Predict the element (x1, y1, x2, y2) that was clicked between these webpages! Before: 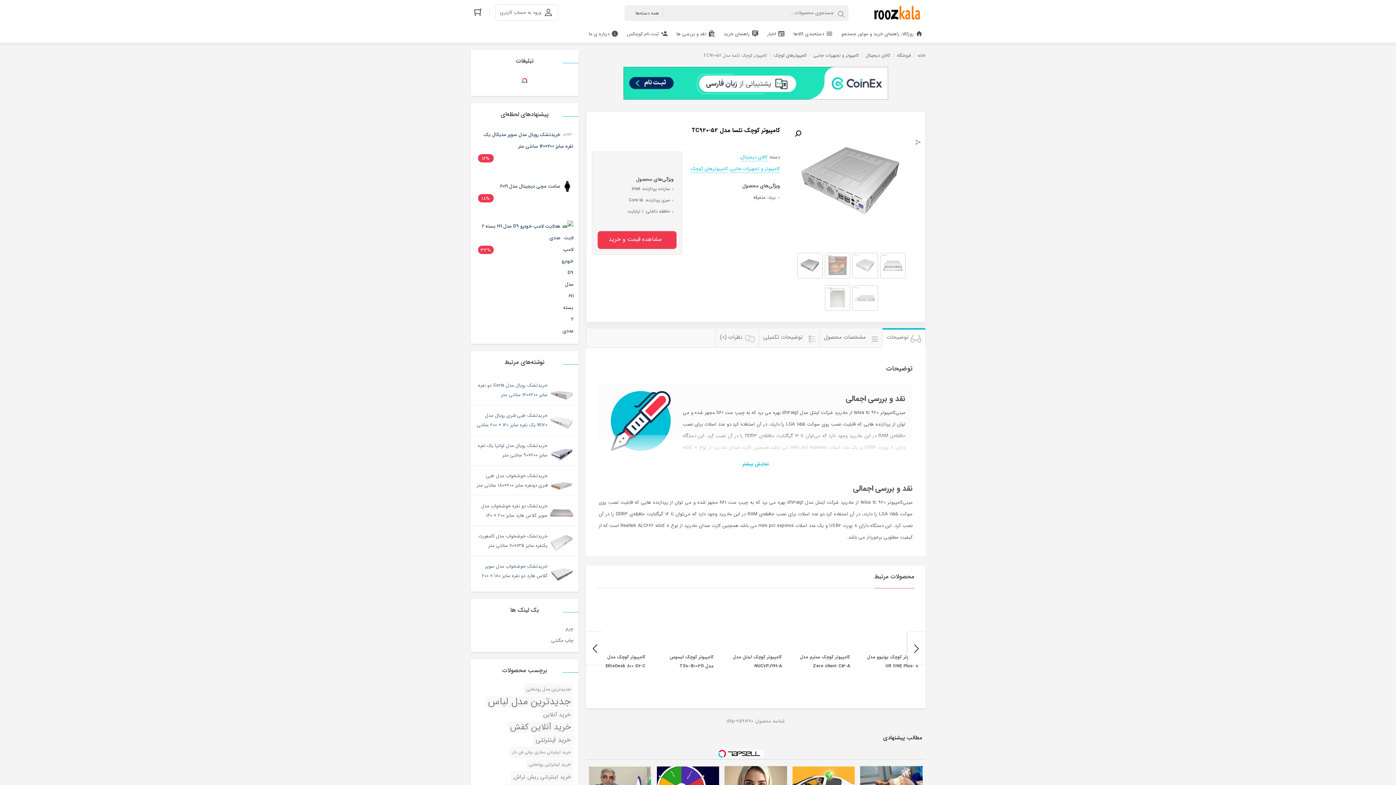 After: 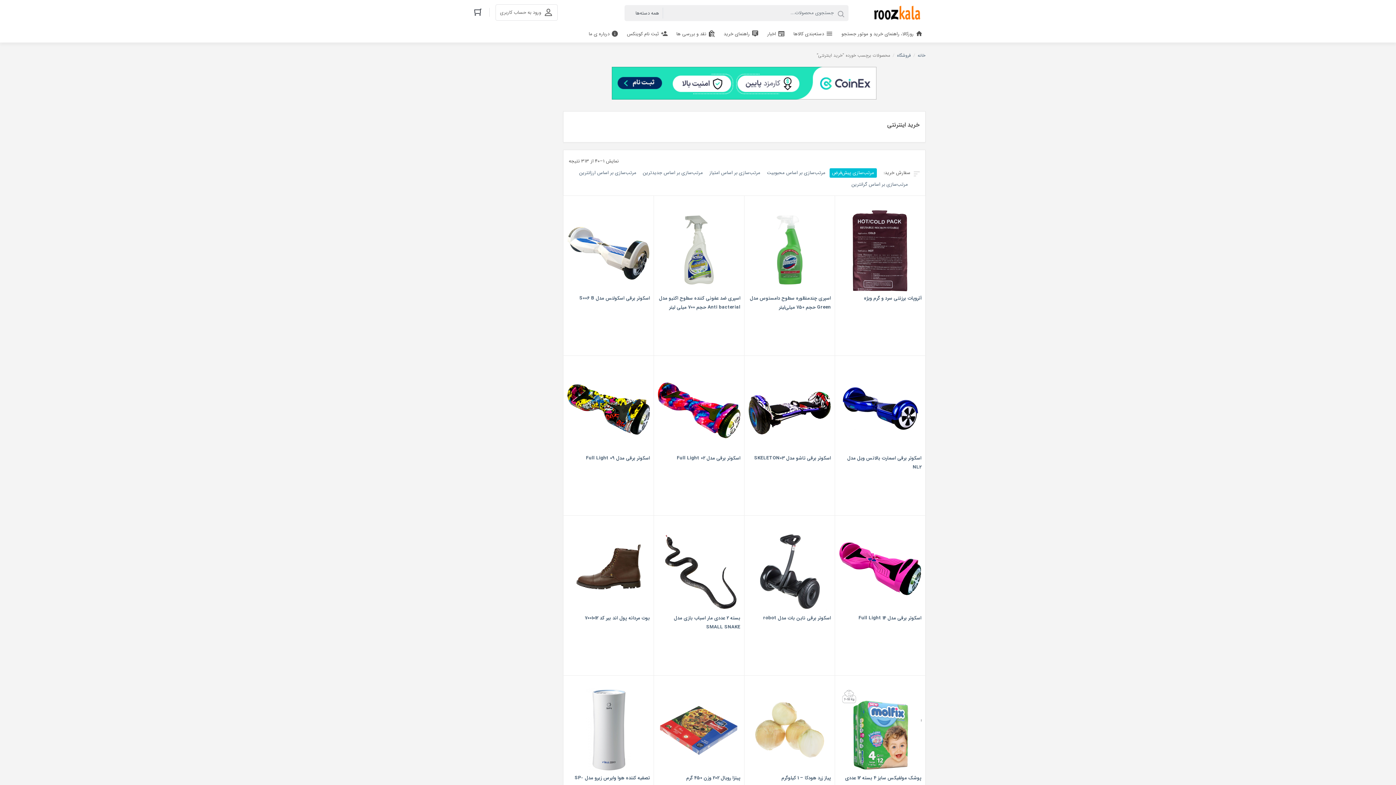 Action: bbox: (533, 718, 573, 729) label: خرید اینترنتی (313 محصول)